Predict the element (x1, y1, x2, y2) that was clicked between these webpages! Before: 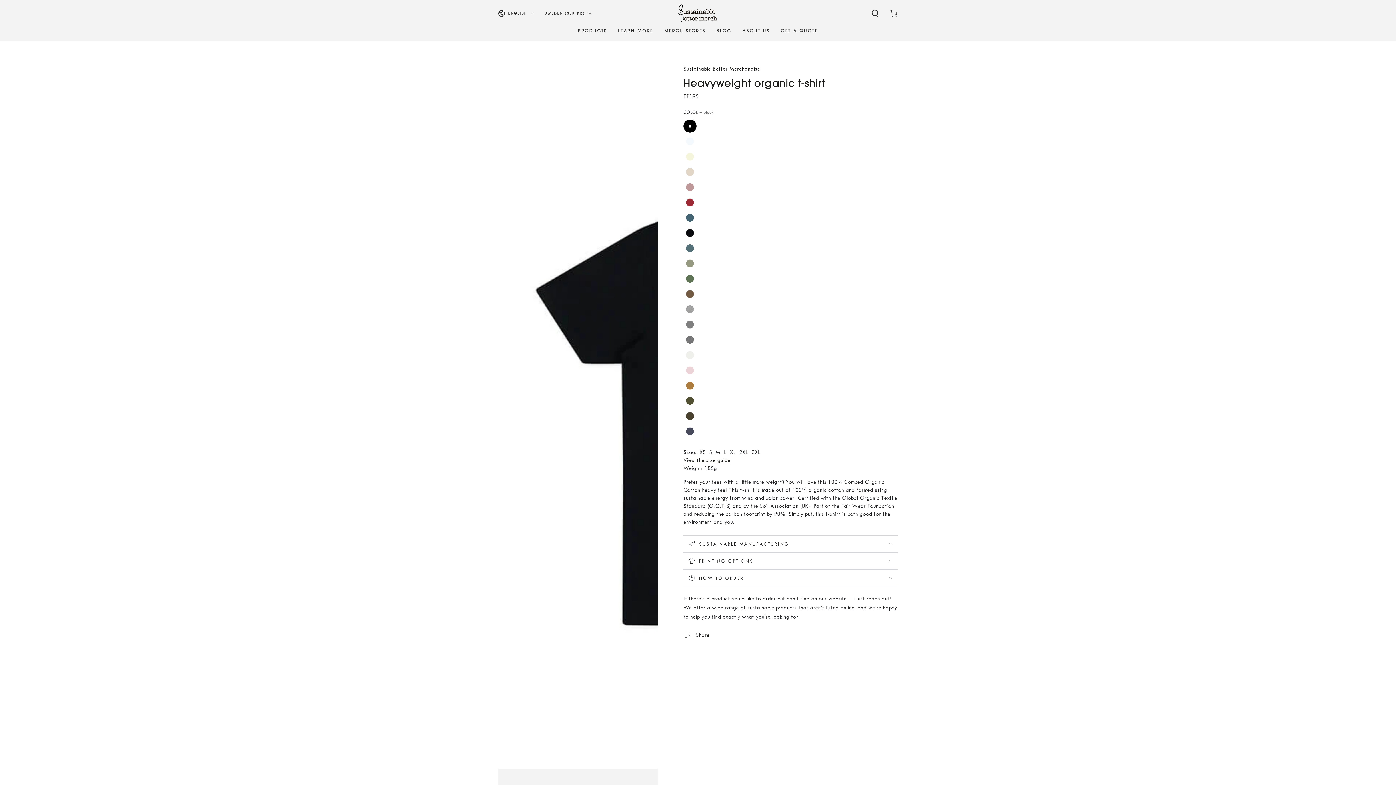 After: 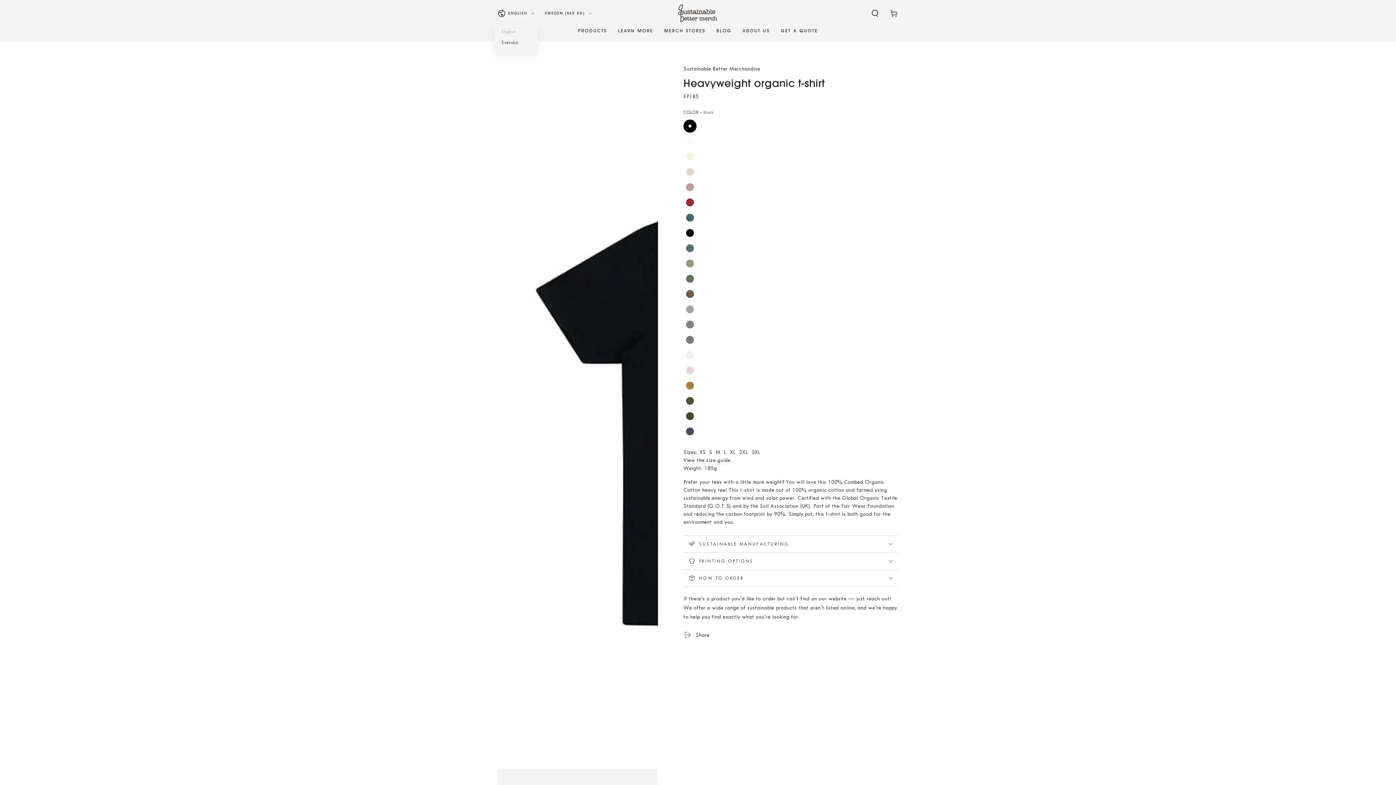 Action: bbox: (498, 5, 534, 21) label: ENGLISH